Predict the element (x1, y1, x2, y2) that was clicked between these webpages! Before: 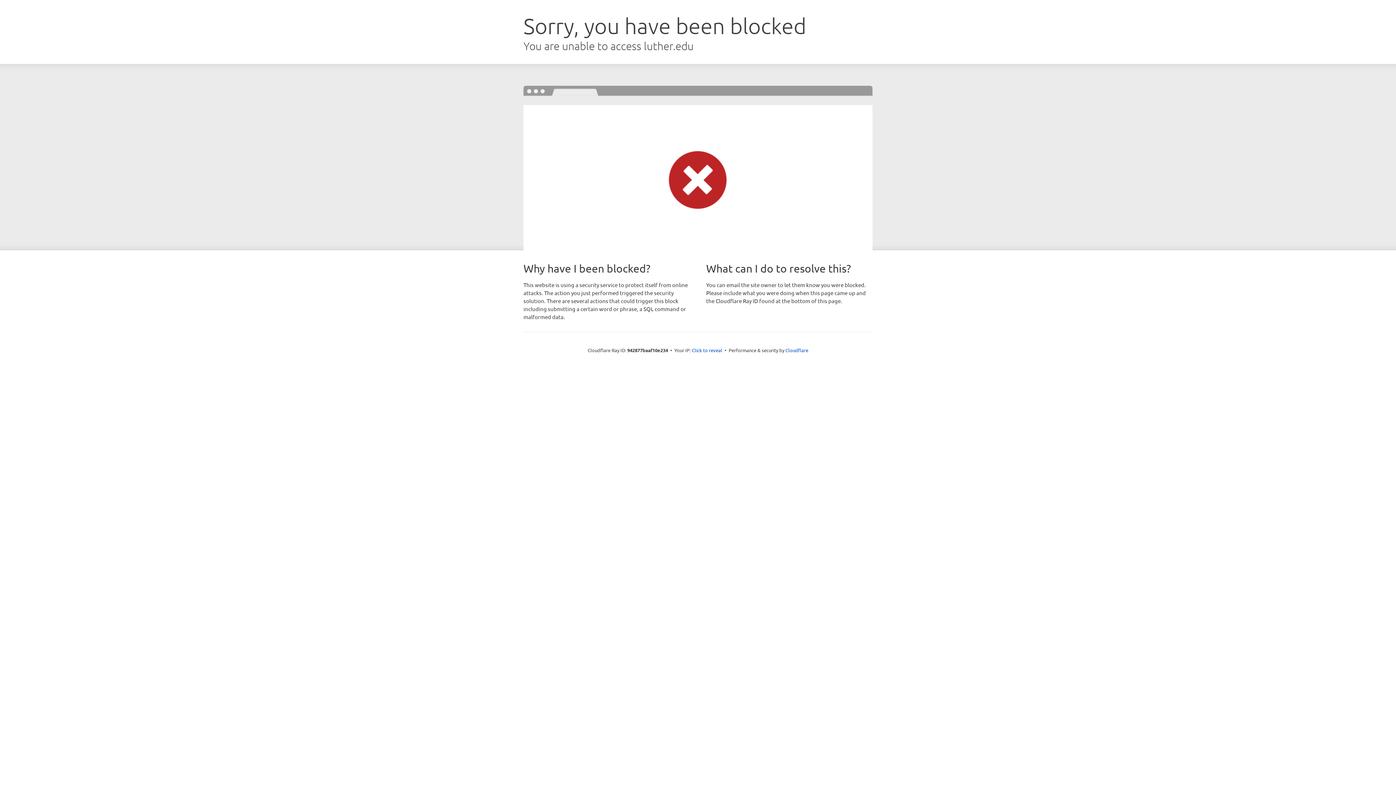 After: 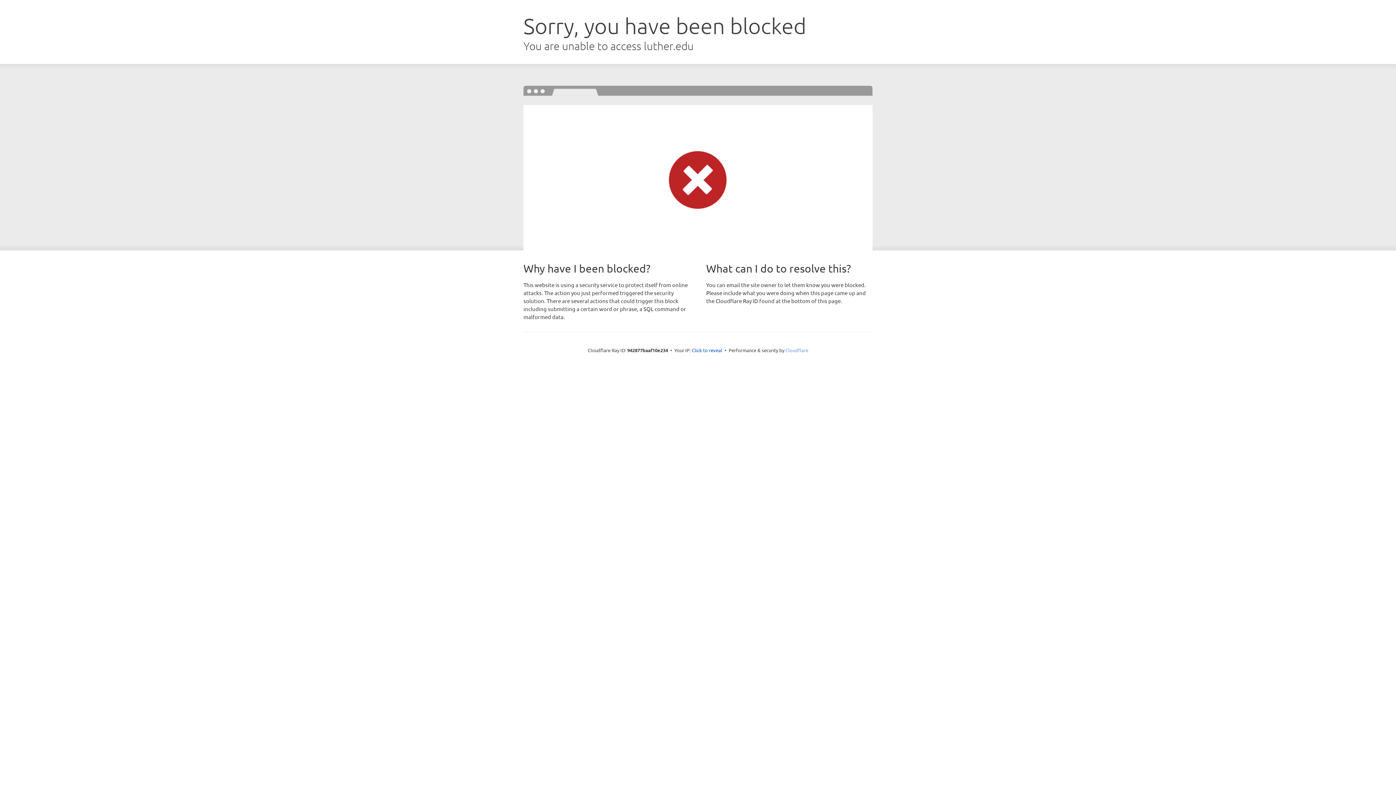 Action: bbox: (785, 347, 808, 353) label: Cloudflare